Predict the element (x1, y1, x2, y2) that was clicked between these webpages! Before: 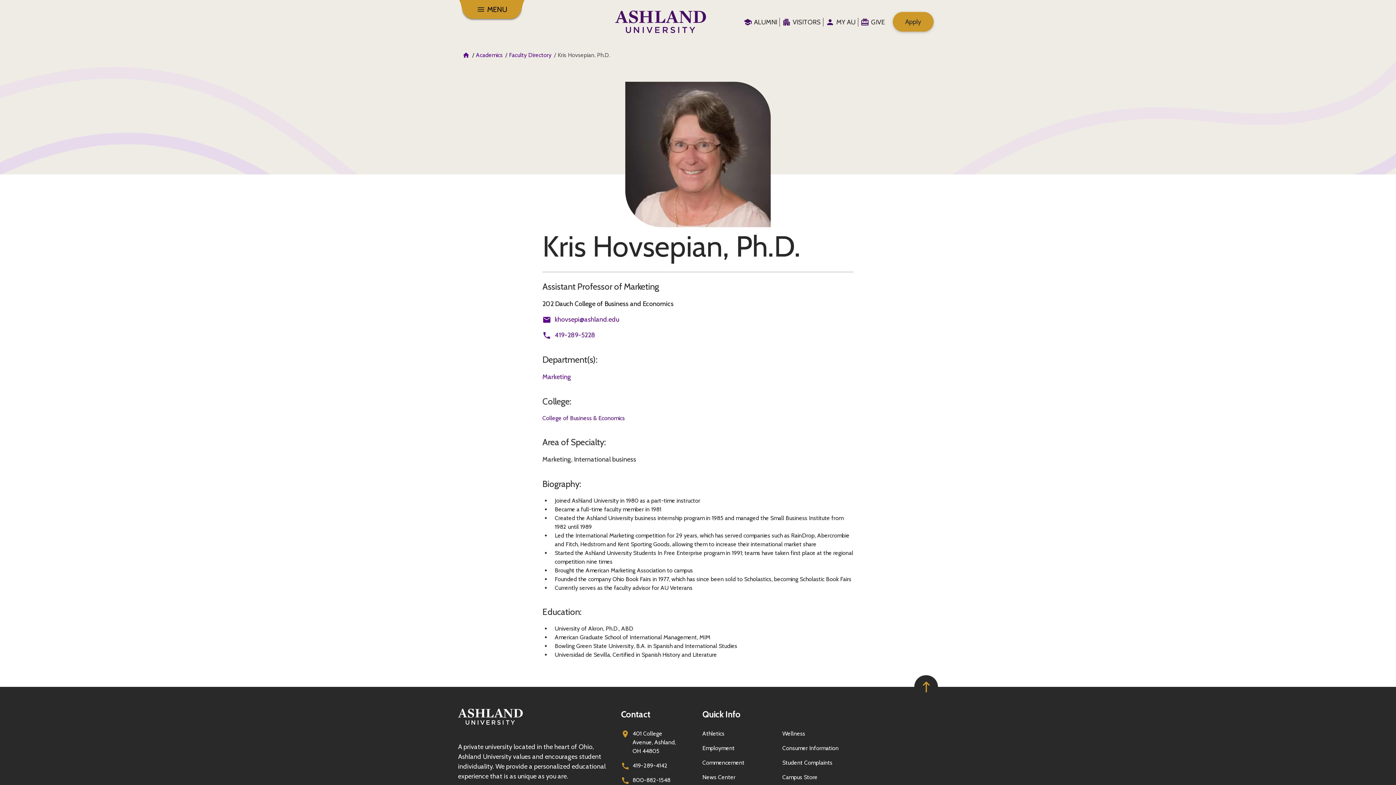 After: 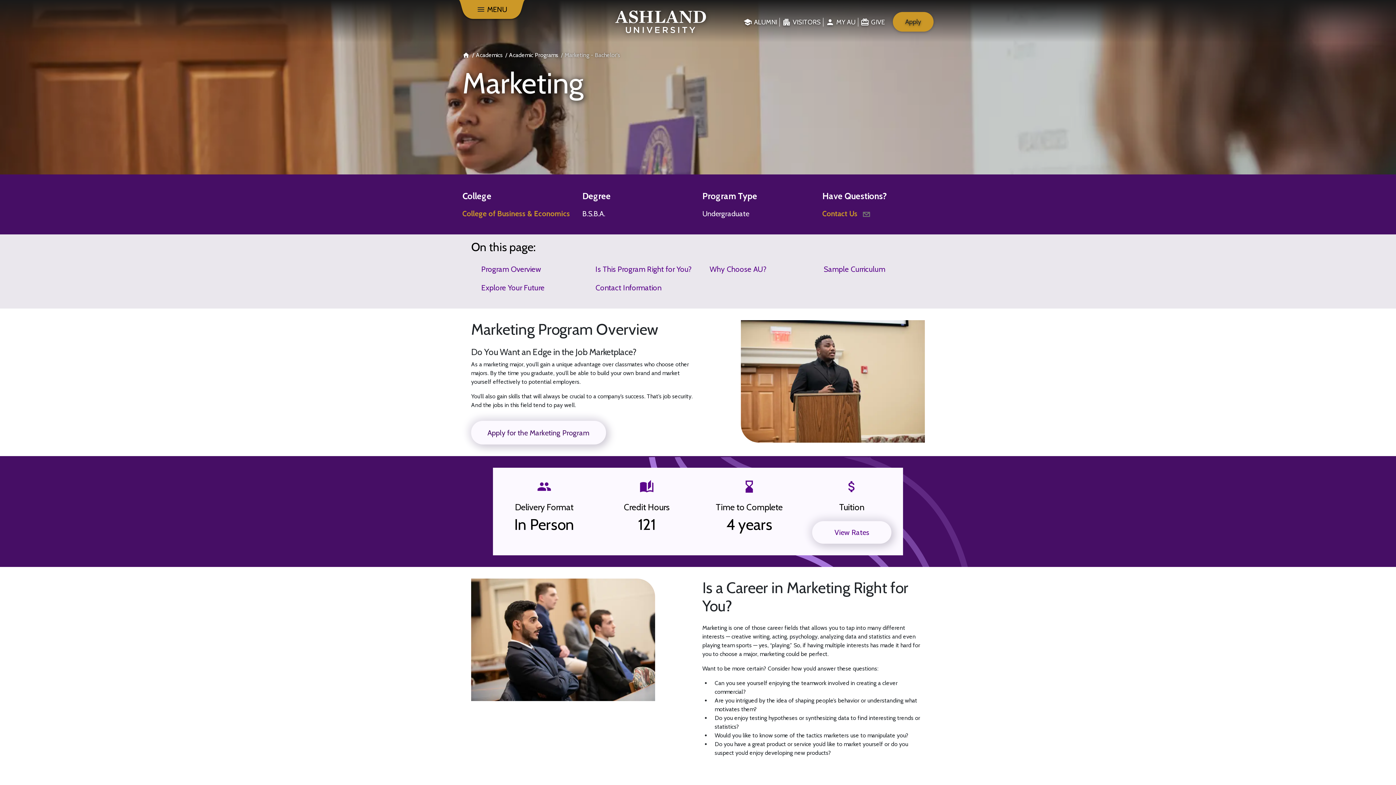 Action: bbox: (542, 373, 571, 381) label: Marketing